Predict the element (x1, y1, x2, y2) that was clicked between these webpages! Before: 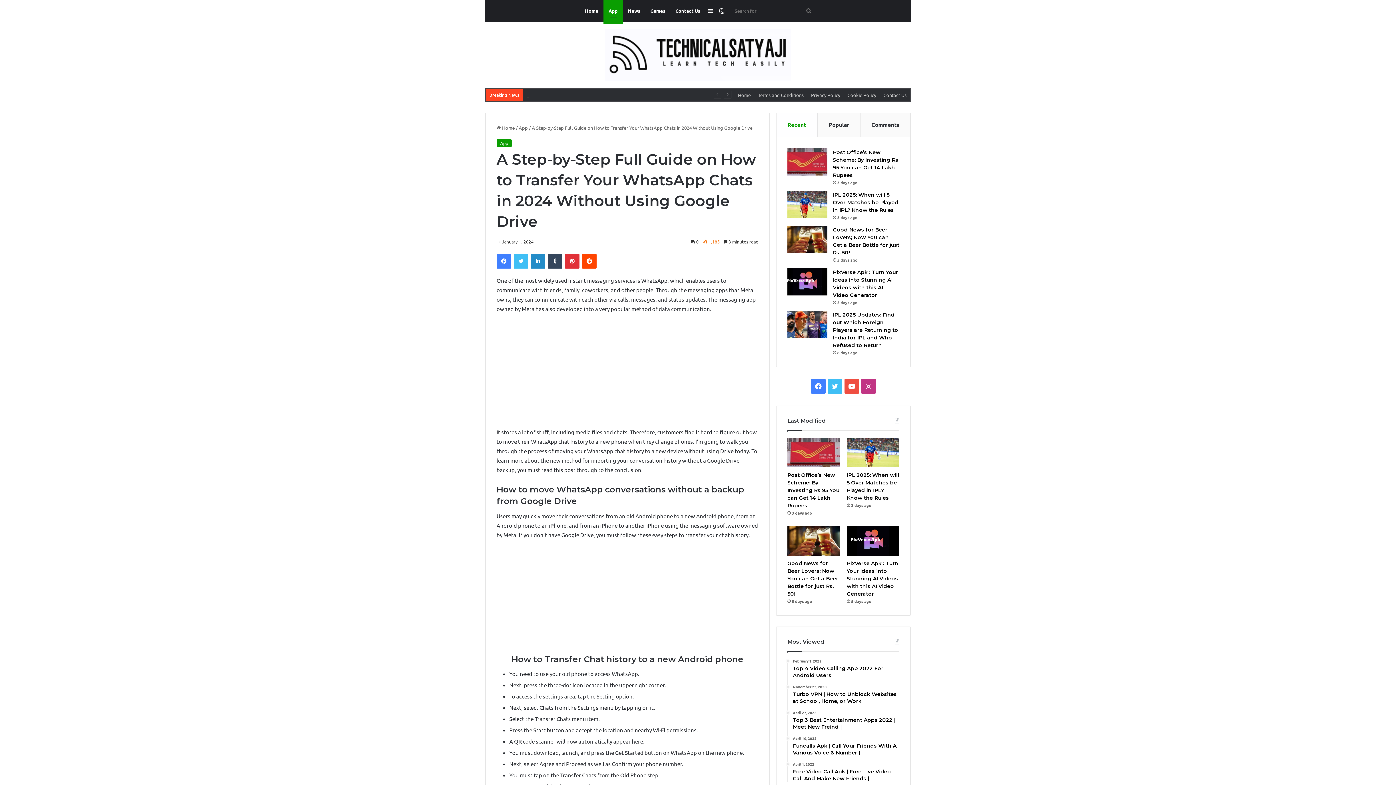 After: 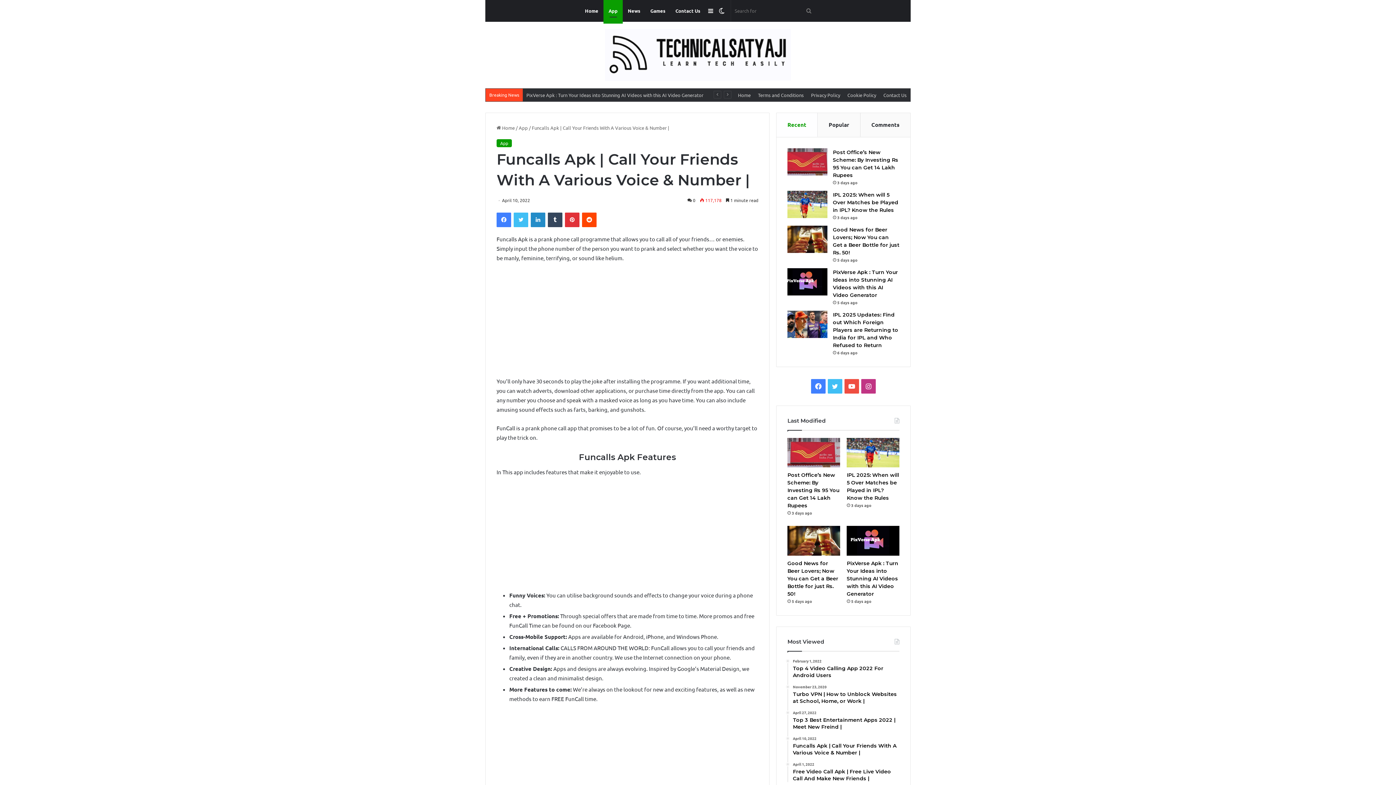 Action: label: April 10, 2022
Funcalls Apk | Call Your Friends With A Various Voice & Number | bbox: (793, 736, 899, 756)